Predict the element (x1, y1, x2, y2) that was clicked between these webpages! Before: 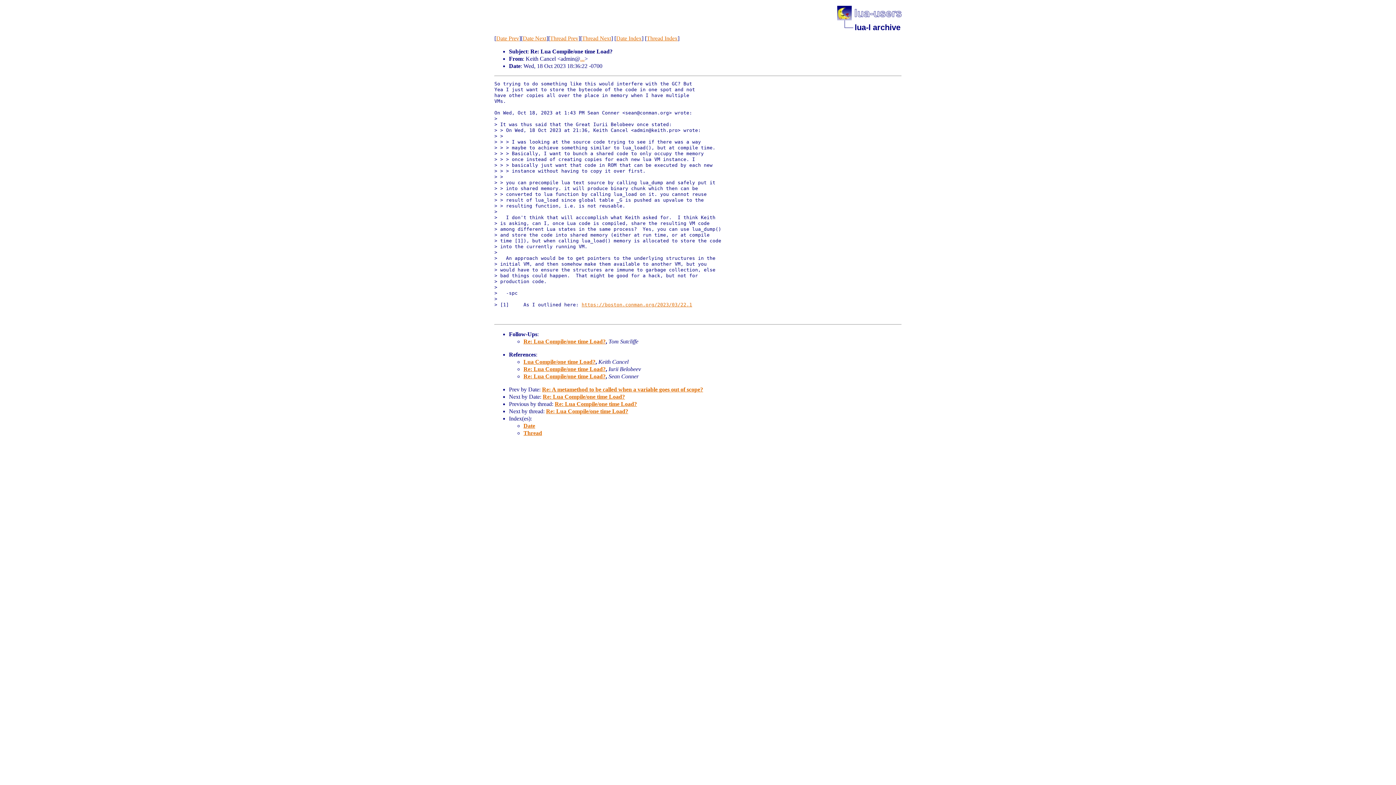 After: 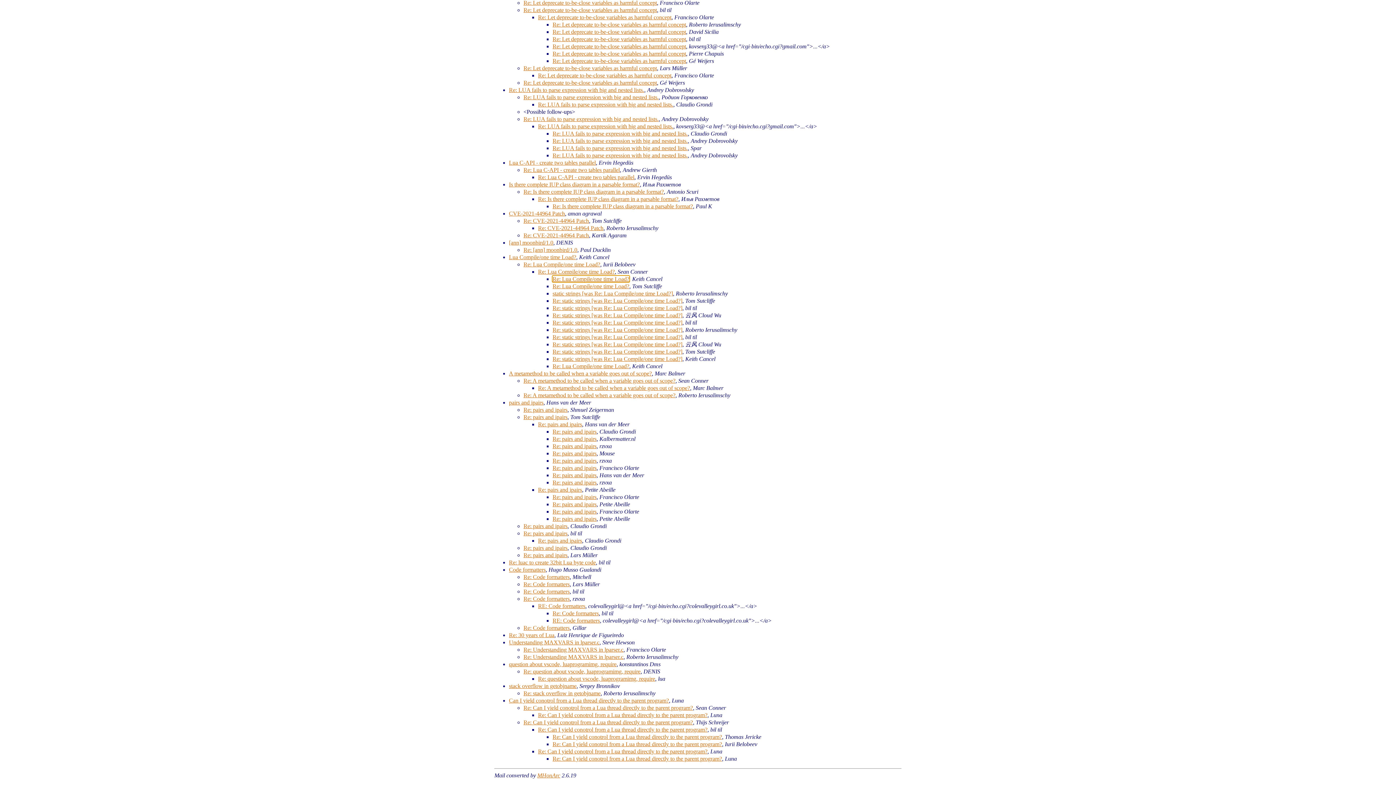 Action: label: Thread Index bbox: (646, 35, 677, 41)